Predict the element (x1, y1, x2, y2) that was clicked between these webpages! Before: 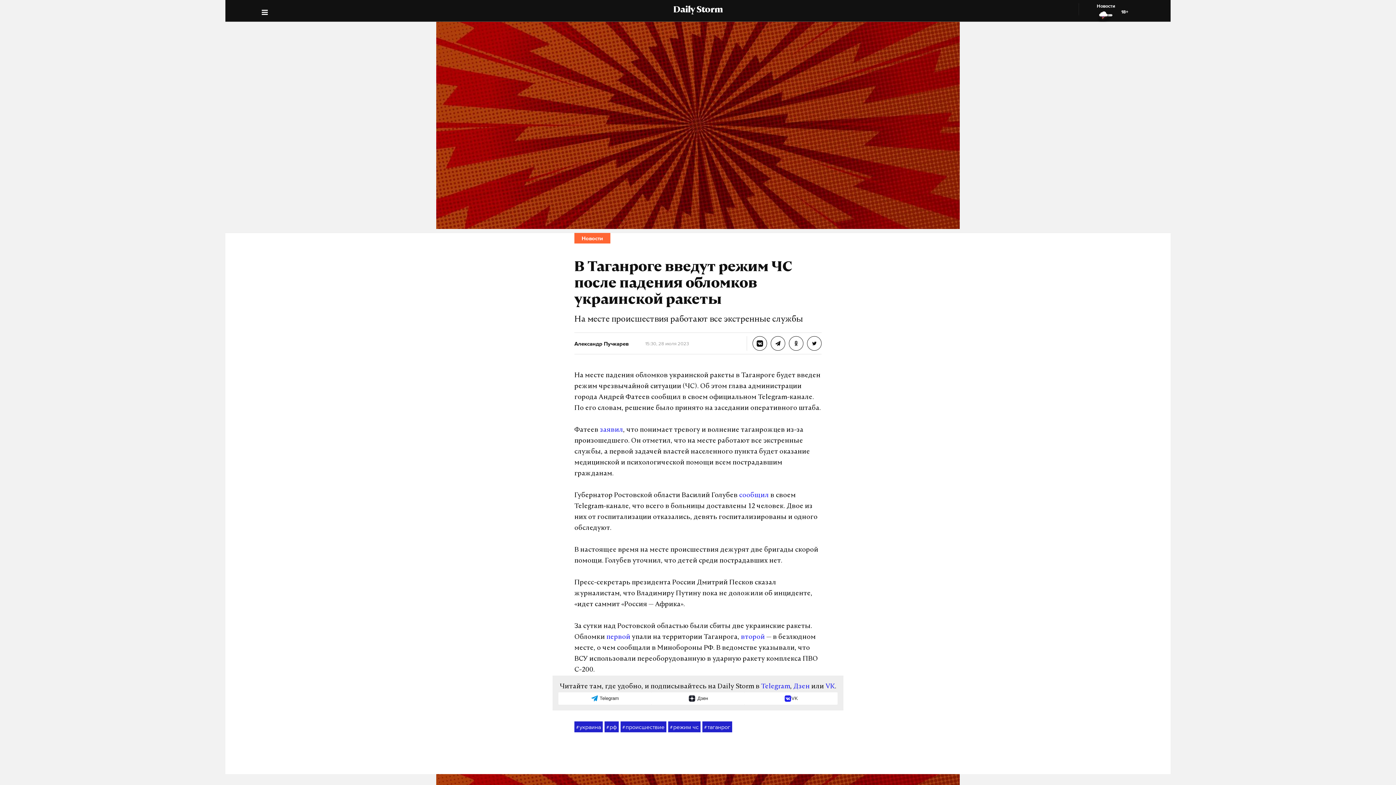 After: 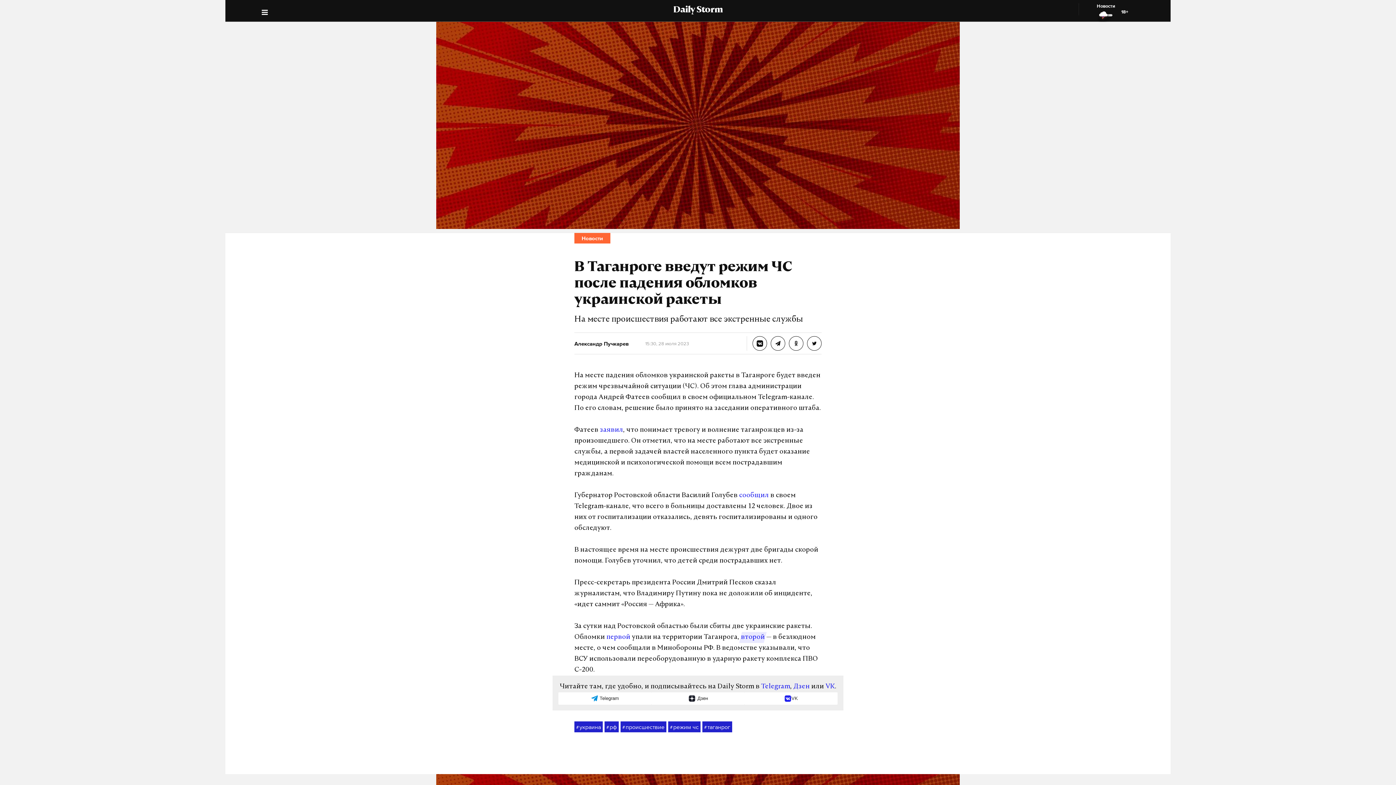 Action: bbox: (741, 632, 765, 643) label: второй